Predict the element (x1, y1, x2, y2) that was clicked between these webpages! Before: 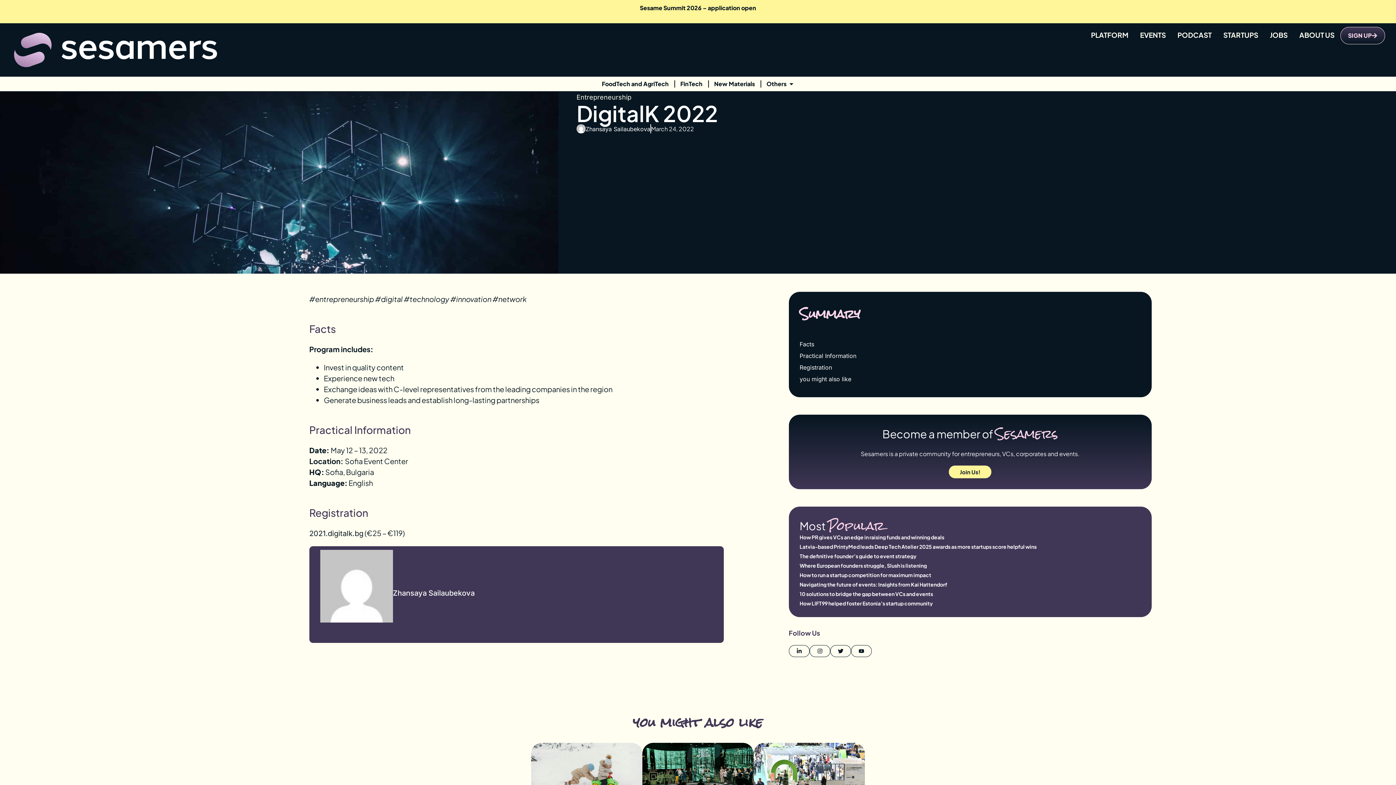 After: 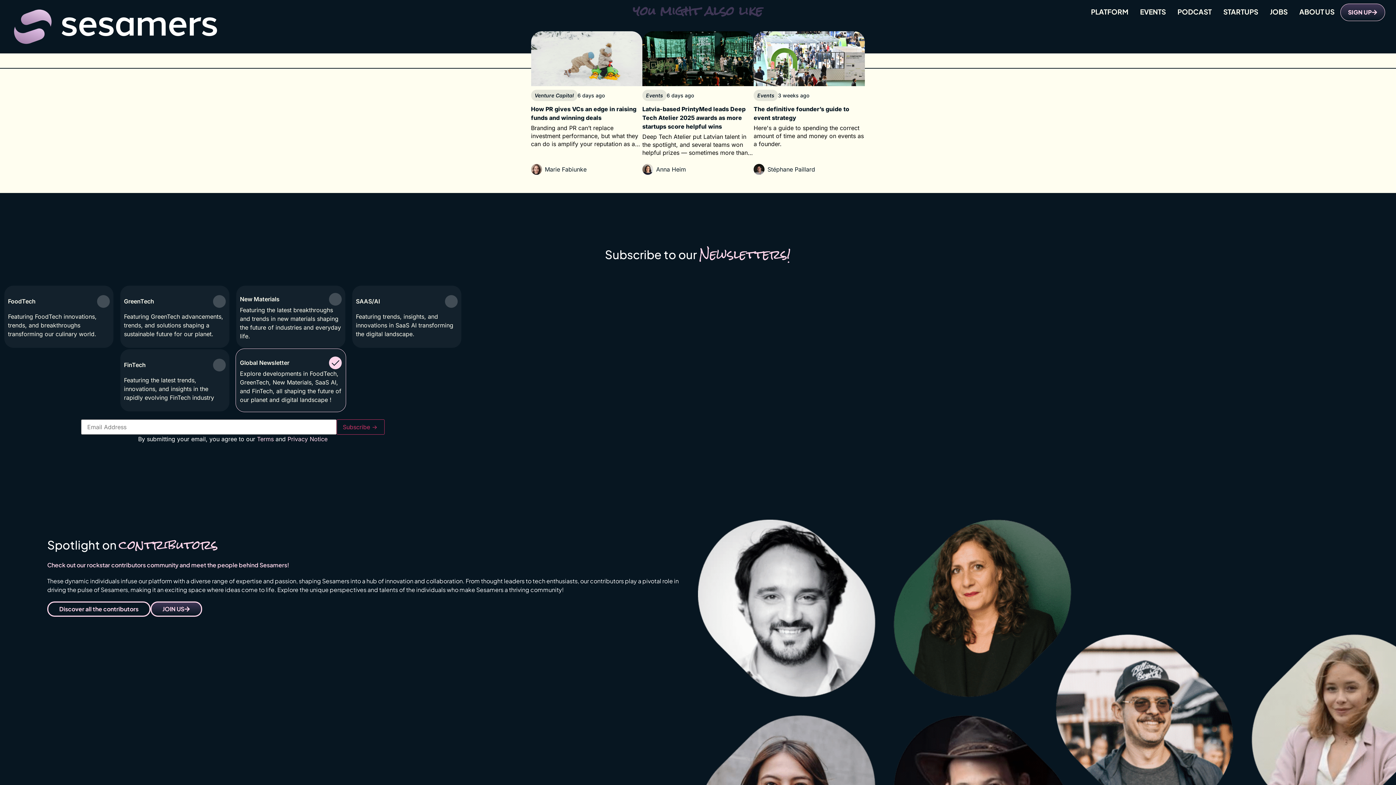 Action: bbox: (799, 375, 851, 383) label: you might also like